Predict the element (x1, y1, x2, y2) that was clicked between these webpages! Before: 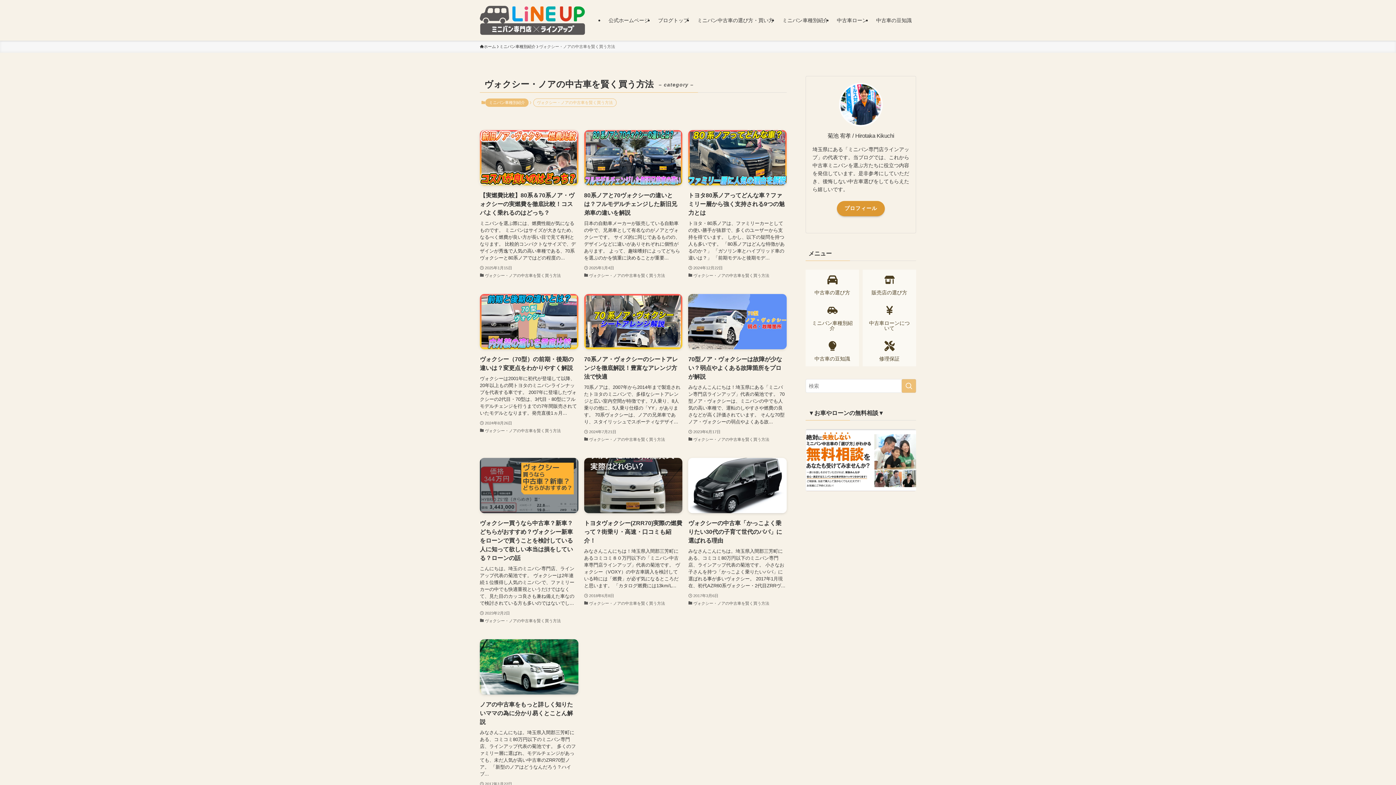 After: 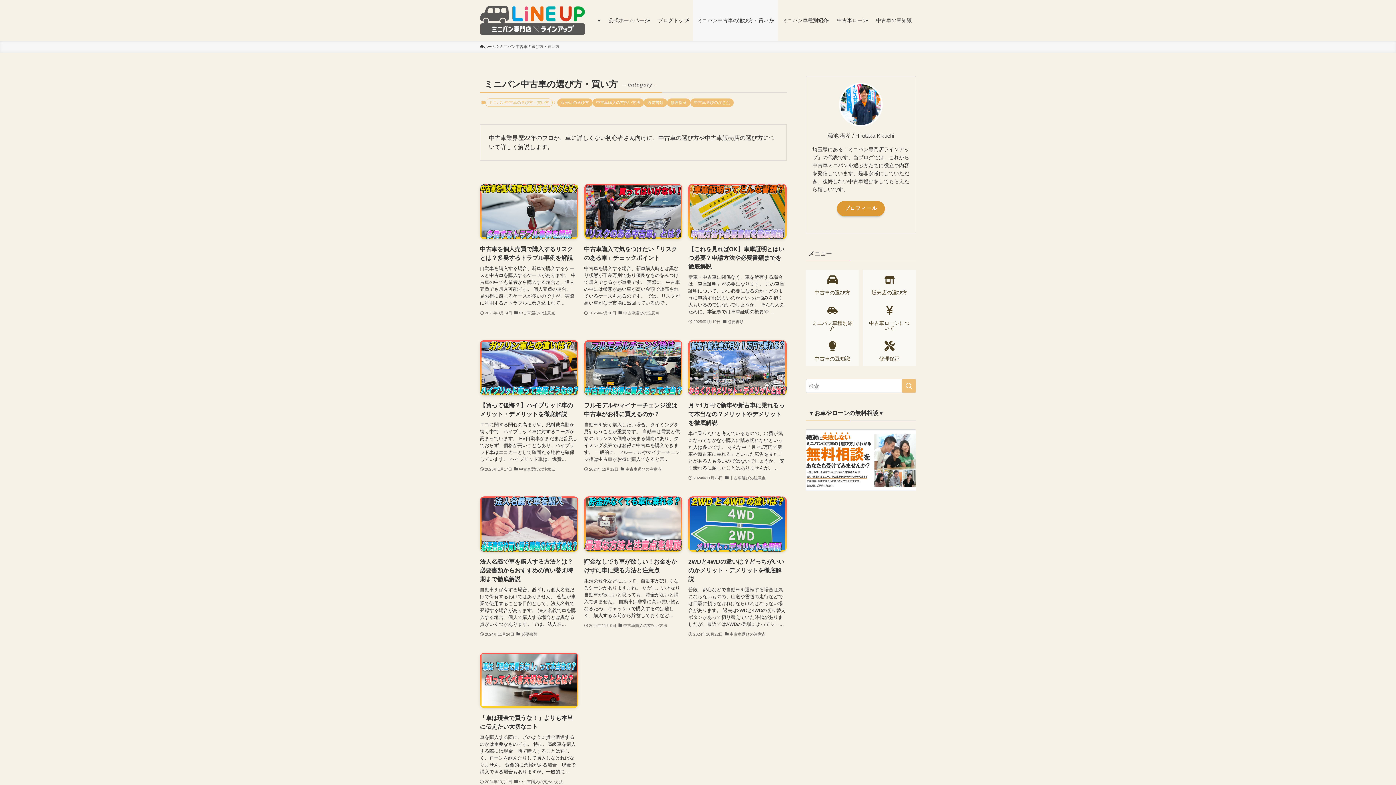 Action: bbox: (693, 0, 778, 40) label: ミニバン中古車の選び方・買い方